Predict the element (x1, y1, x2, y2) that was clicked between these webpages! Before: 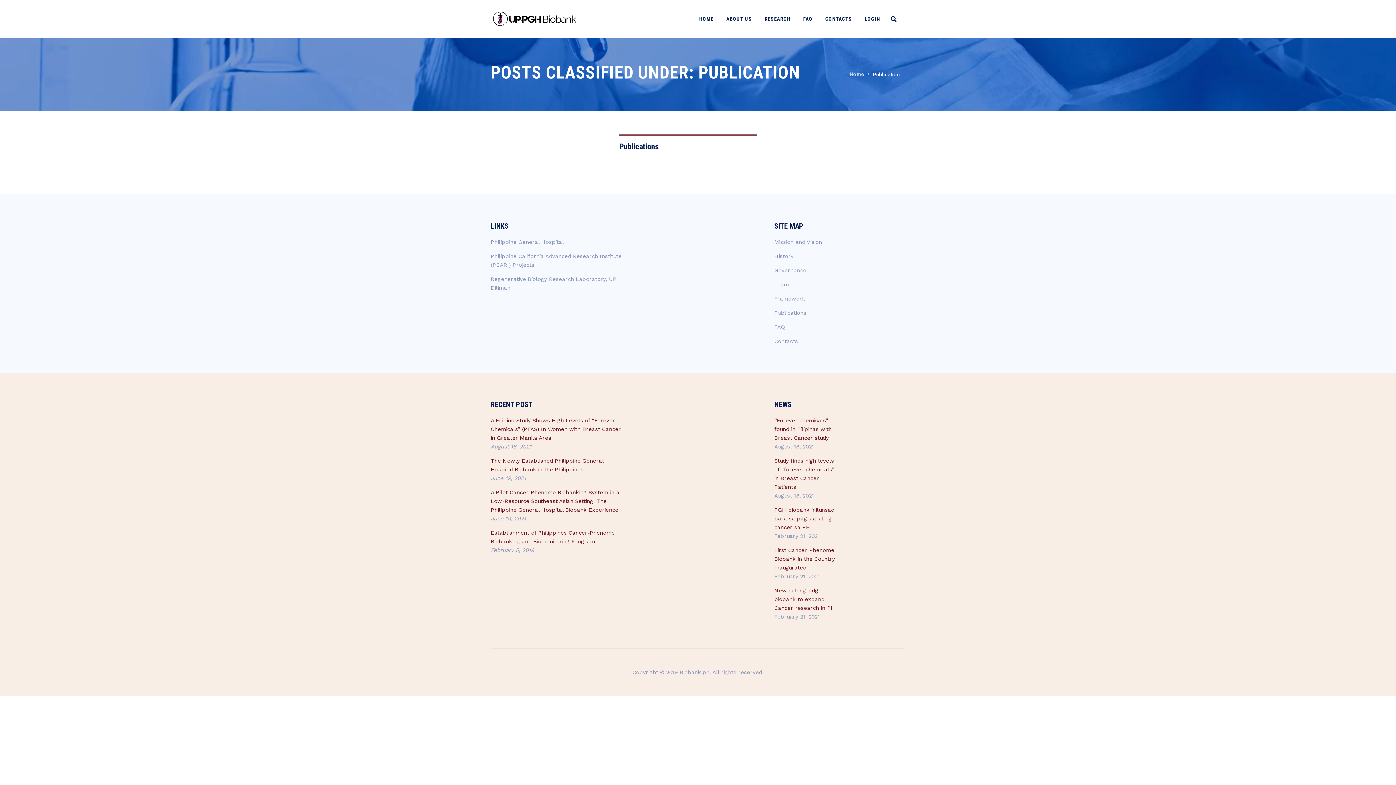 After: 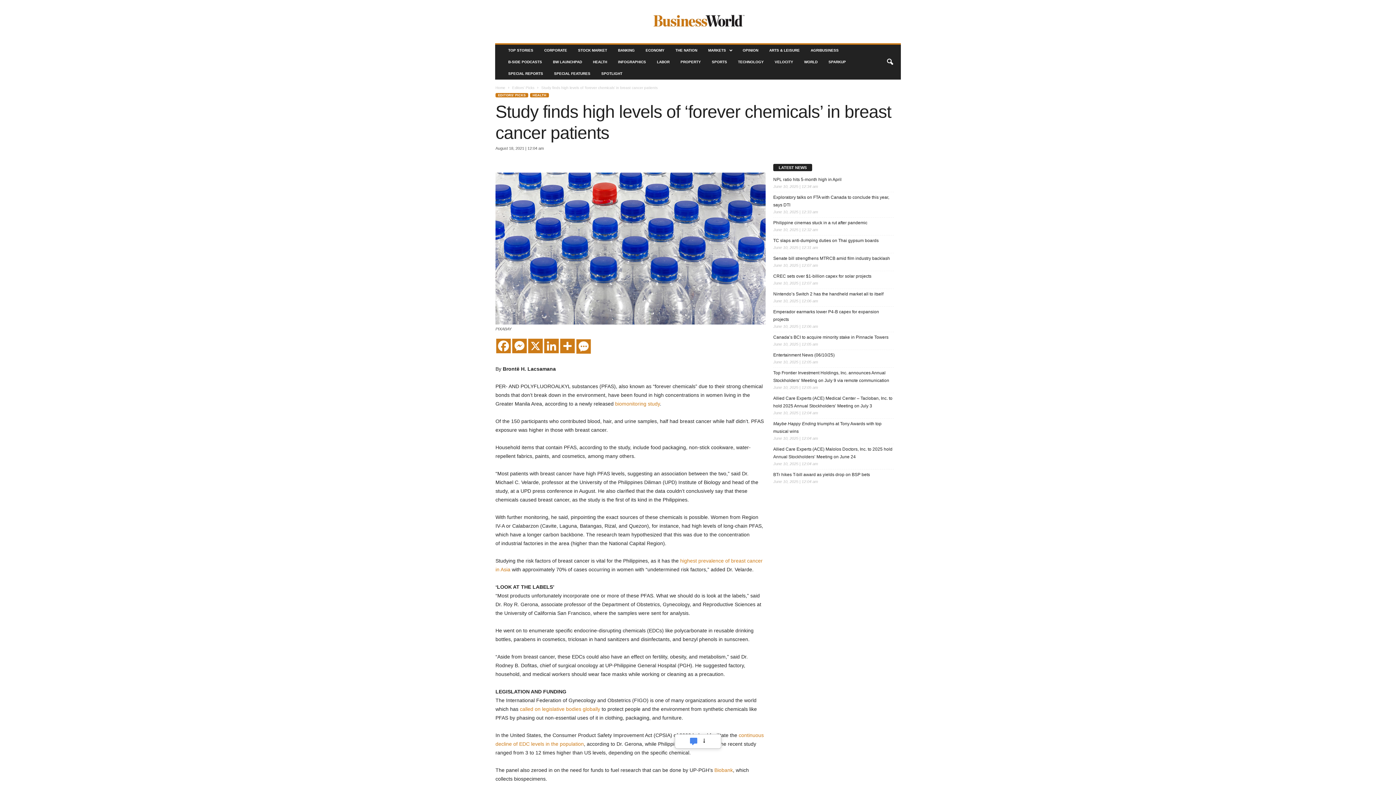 Action: bbox: (774, 457, 834, 499) label: Study finds high levels of “forever chemicals” in Breast Cancer Patients
August 18, 2021